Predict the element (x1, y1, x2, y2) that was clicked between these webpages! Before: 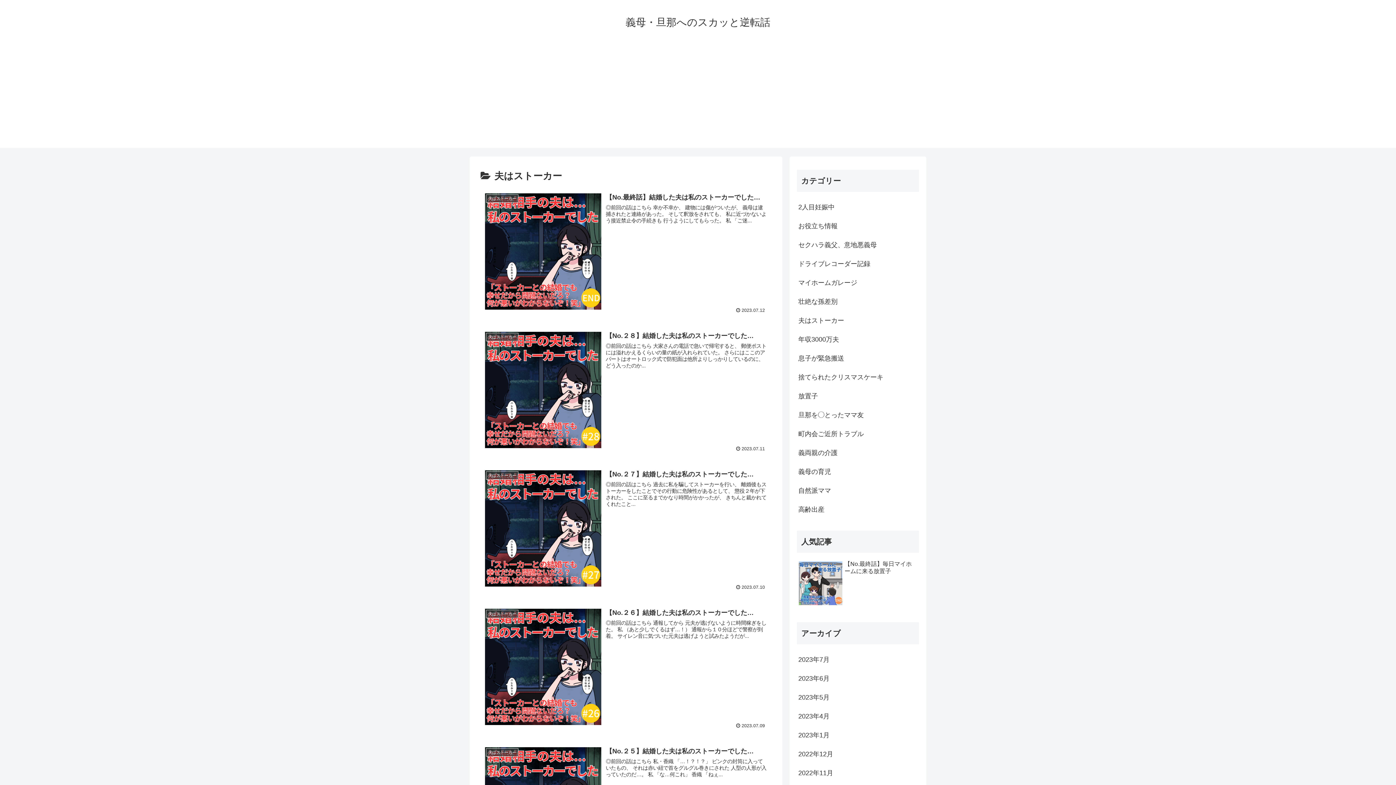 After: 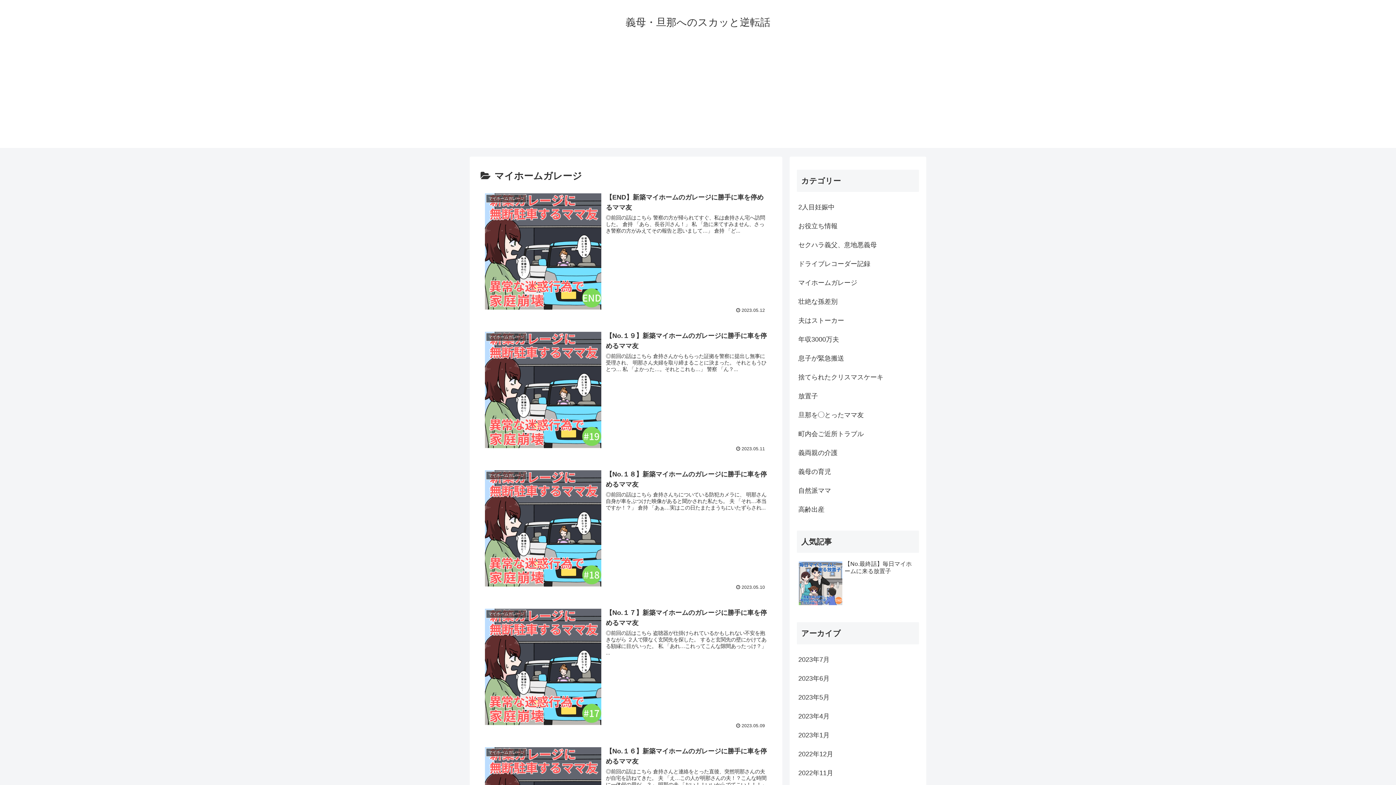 Action: bbox: (797, 273, 919, 292) label: マイホームガレージ